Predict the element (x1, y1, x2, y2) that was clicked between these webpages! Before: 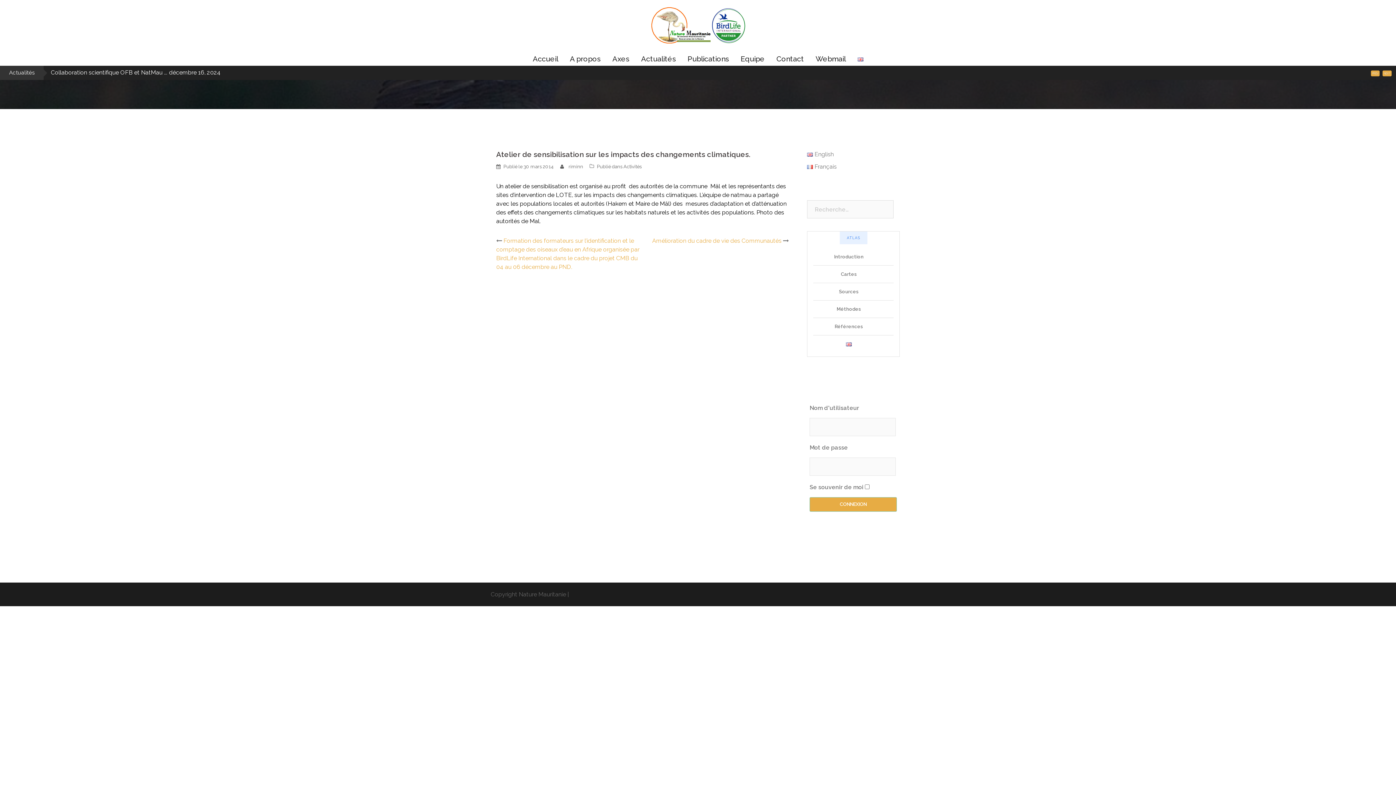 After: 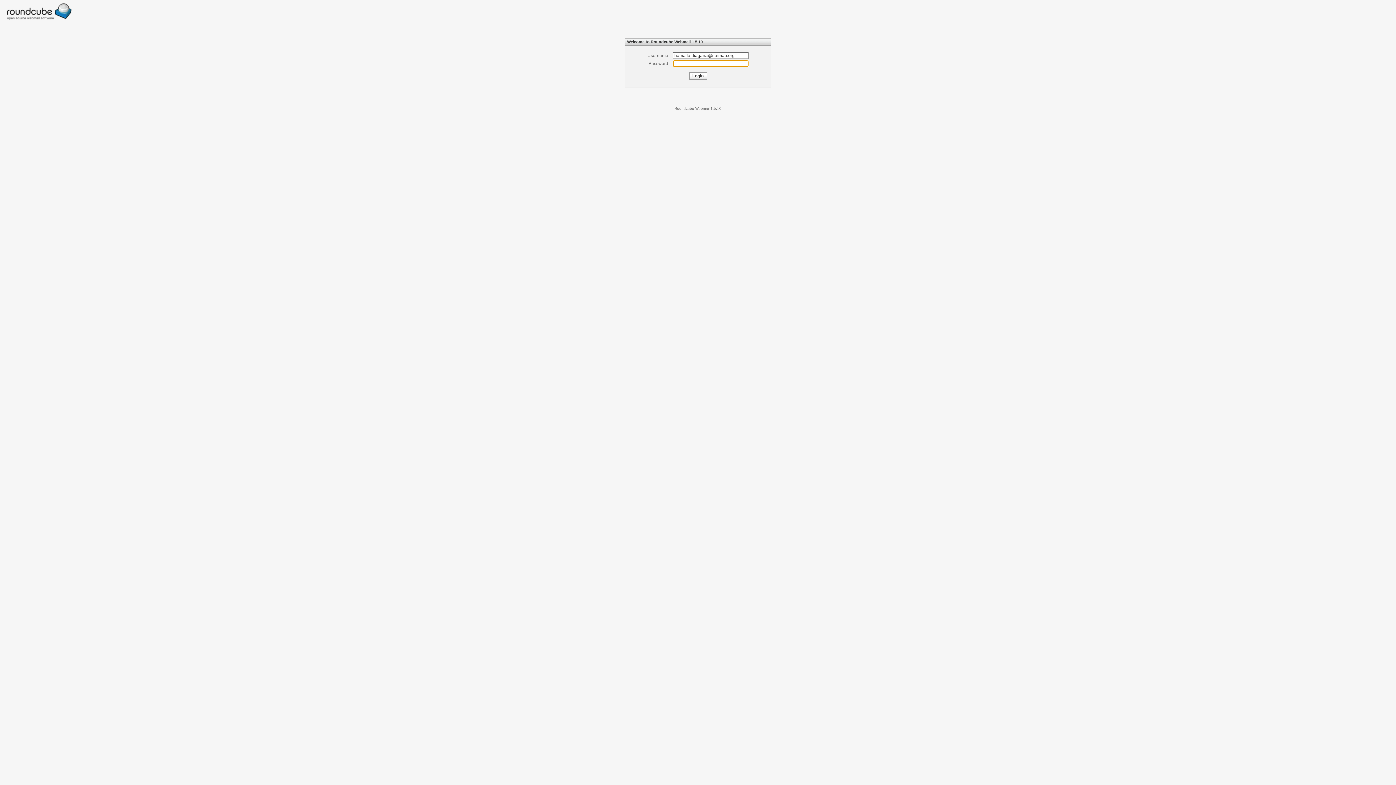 Action: bbox: (815, 54, 846, 63) label: Webmail